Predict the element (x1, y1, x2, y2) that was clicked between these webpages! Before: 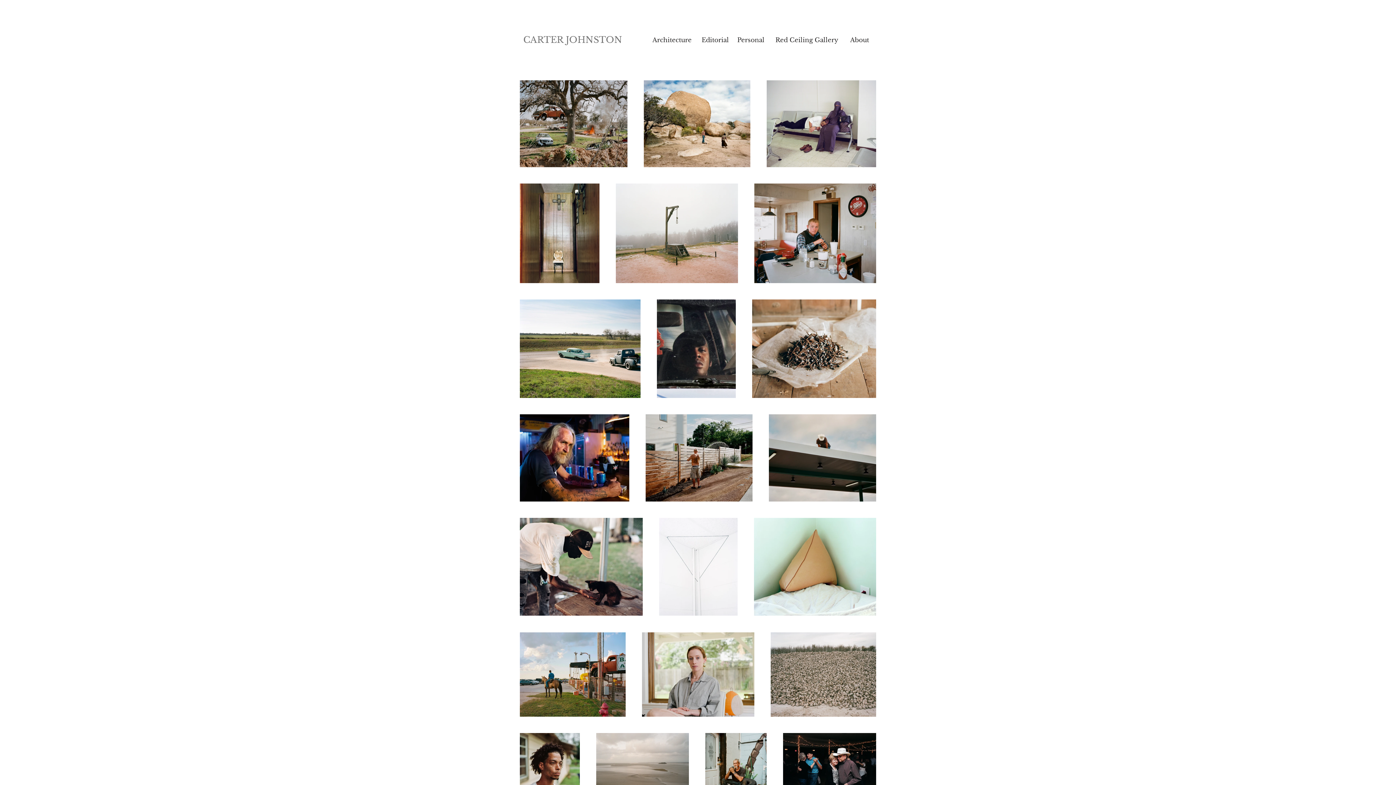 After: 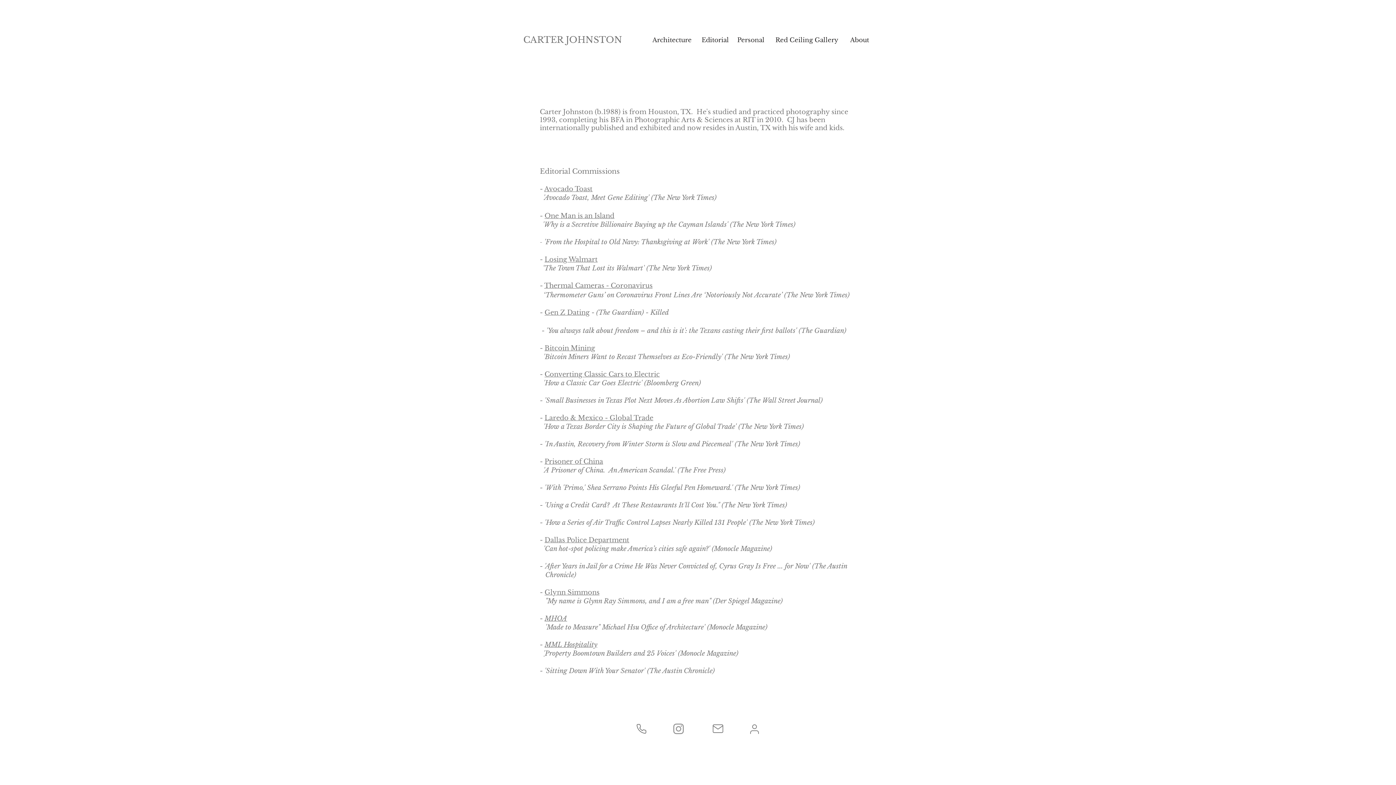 Action: label: About bbox: (846, 35, 872, 44)